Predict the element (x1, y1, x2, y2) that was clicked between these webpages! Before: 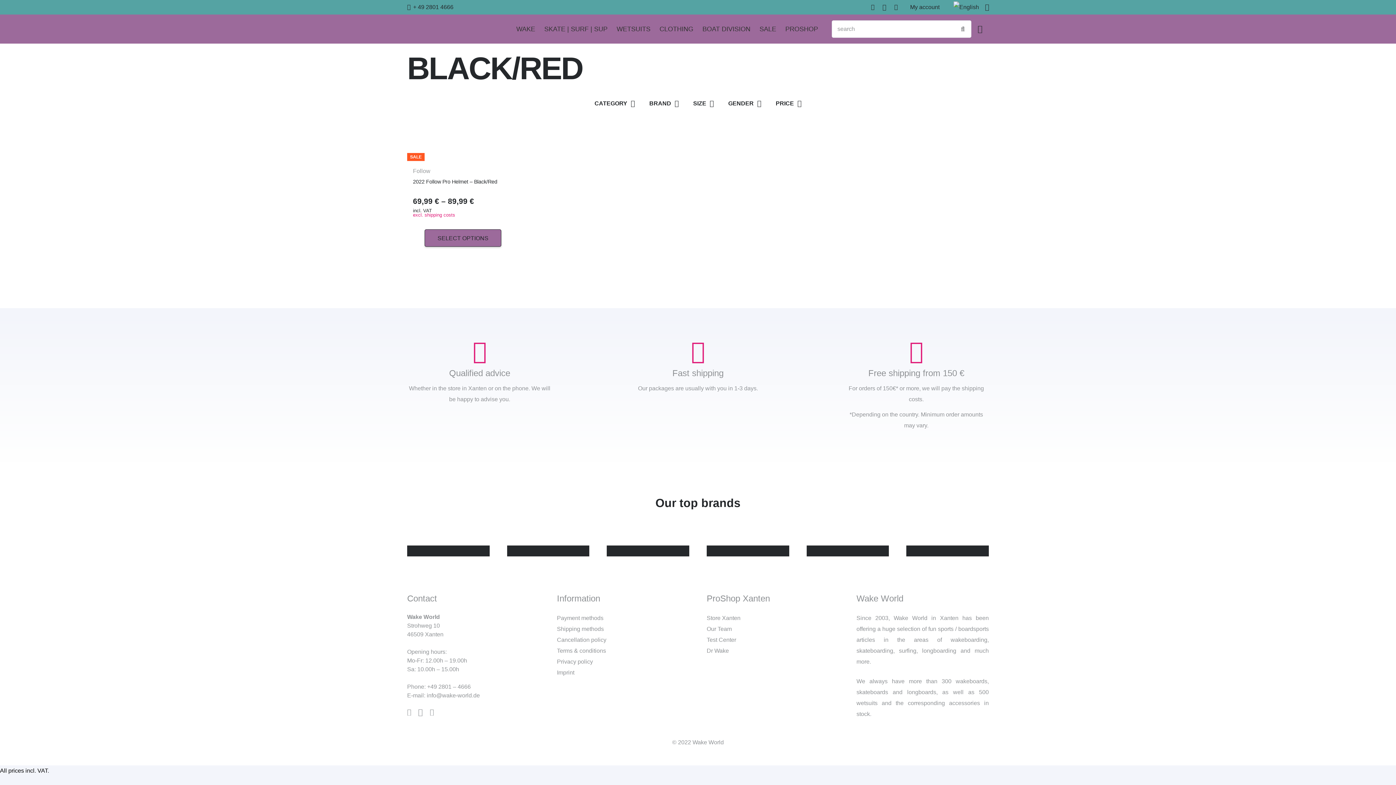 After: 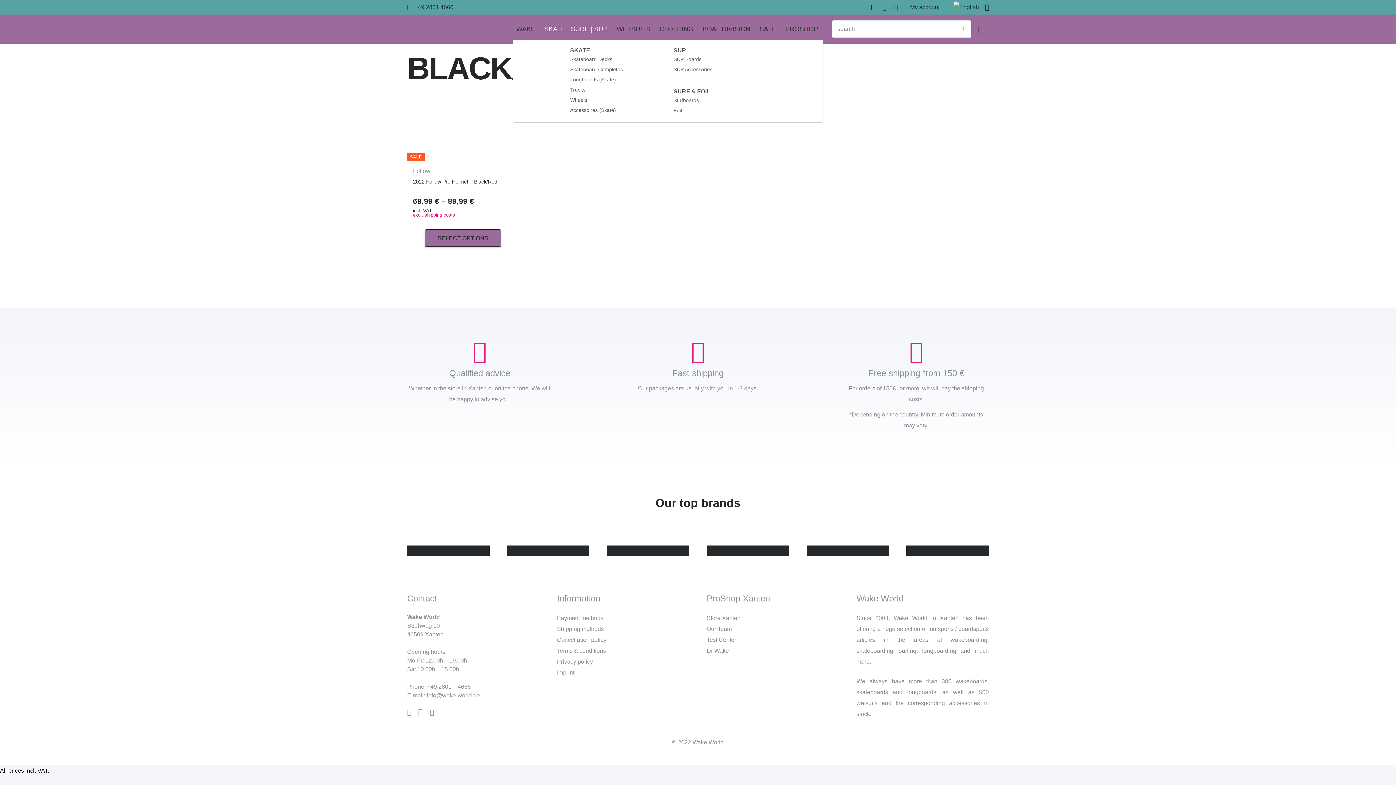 Action: label: SKATE | SURF | SUP bbox: (540, 18, 611, 40)